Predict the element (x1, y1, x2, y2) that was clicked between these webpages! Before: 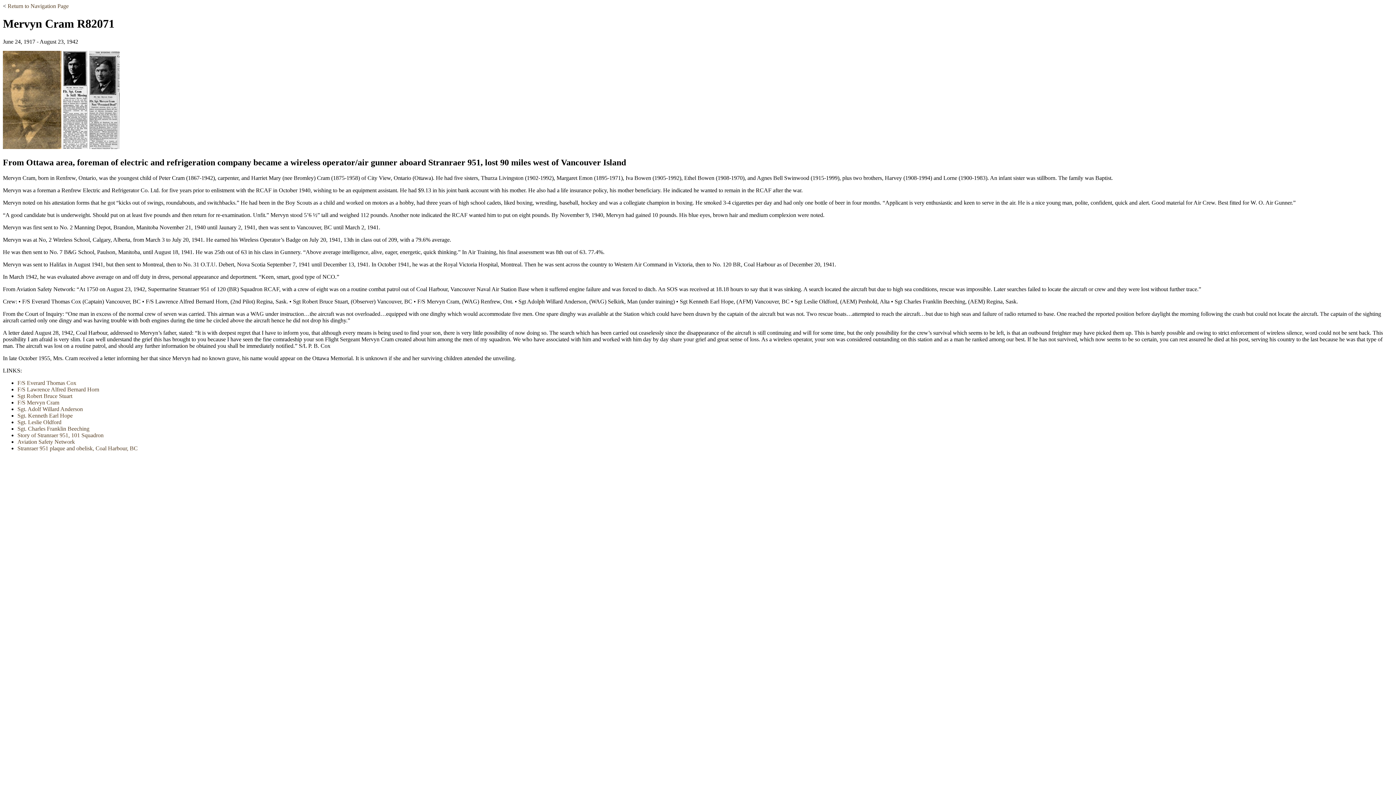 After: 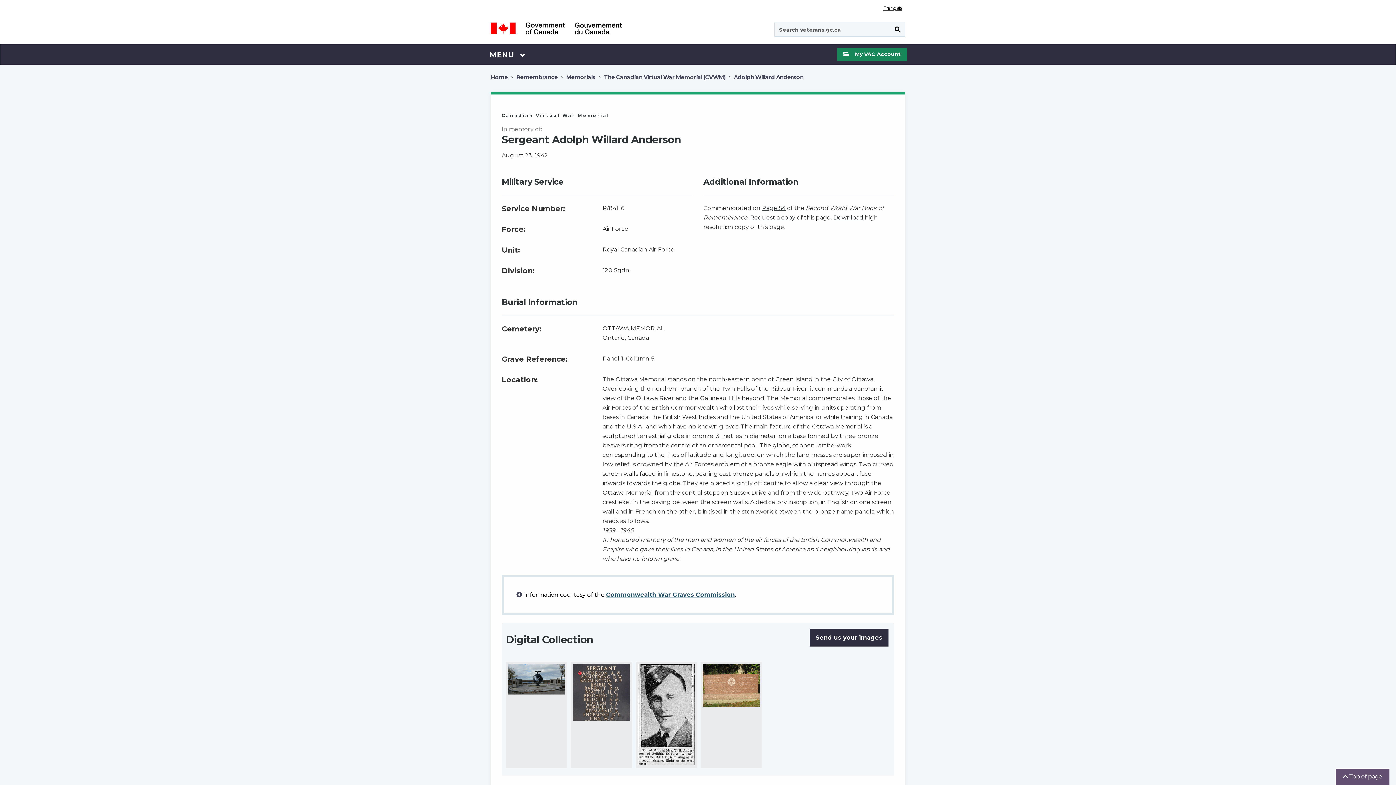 Action: bbox: (17, 406, 82, 412) label: Sgt. Adolf Willard Anderson